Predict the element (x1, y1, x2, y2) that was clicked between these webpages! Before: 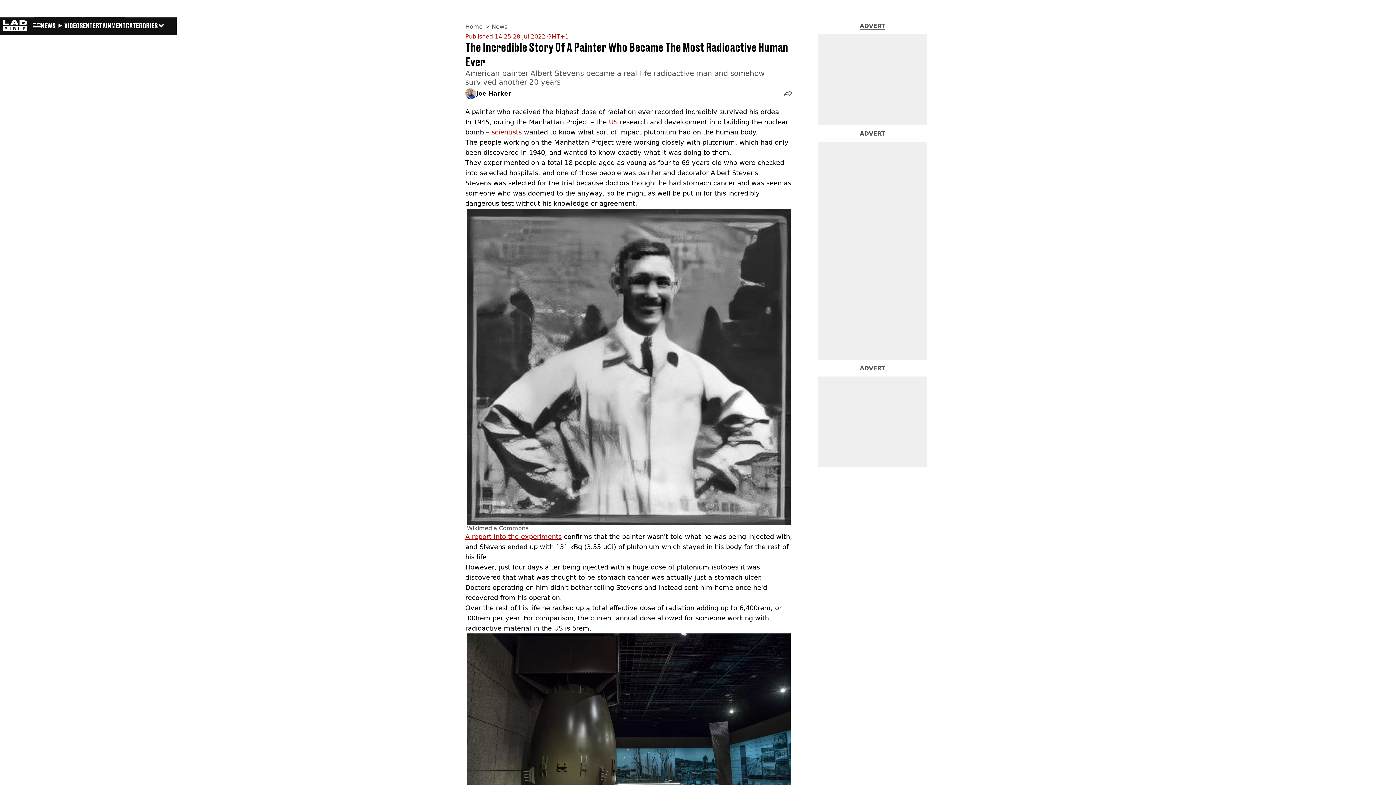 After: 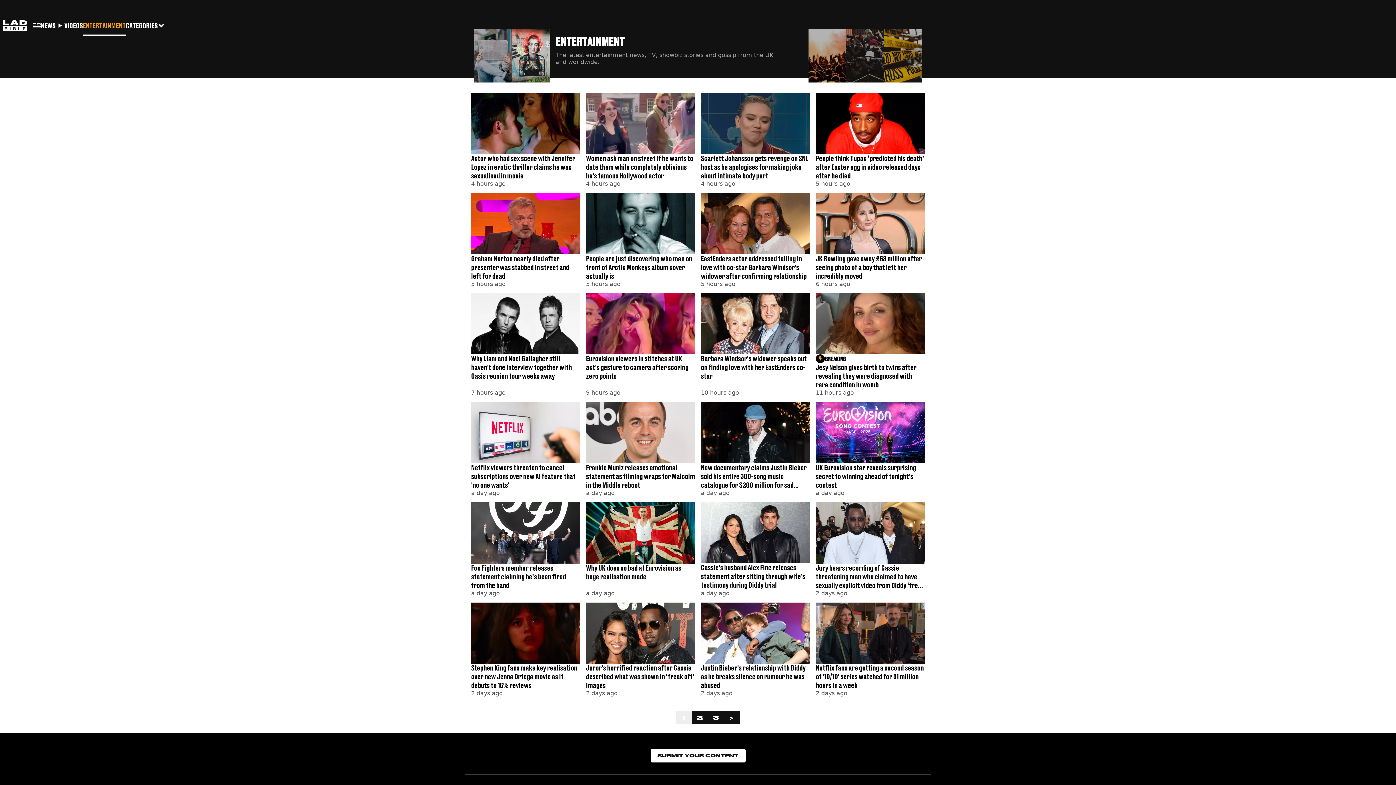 Action: label: ENTERTAINMENT bbox: (82, 16, 125, 34)